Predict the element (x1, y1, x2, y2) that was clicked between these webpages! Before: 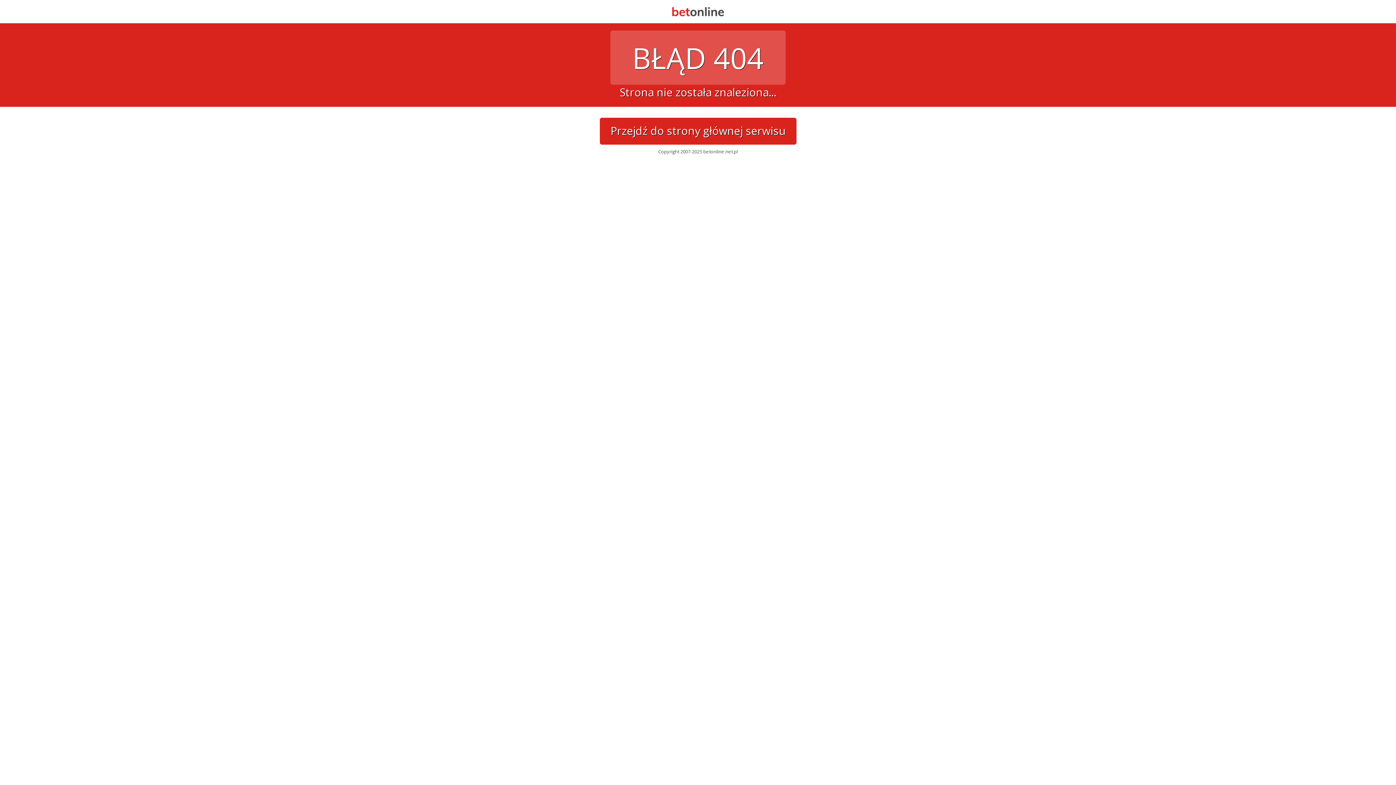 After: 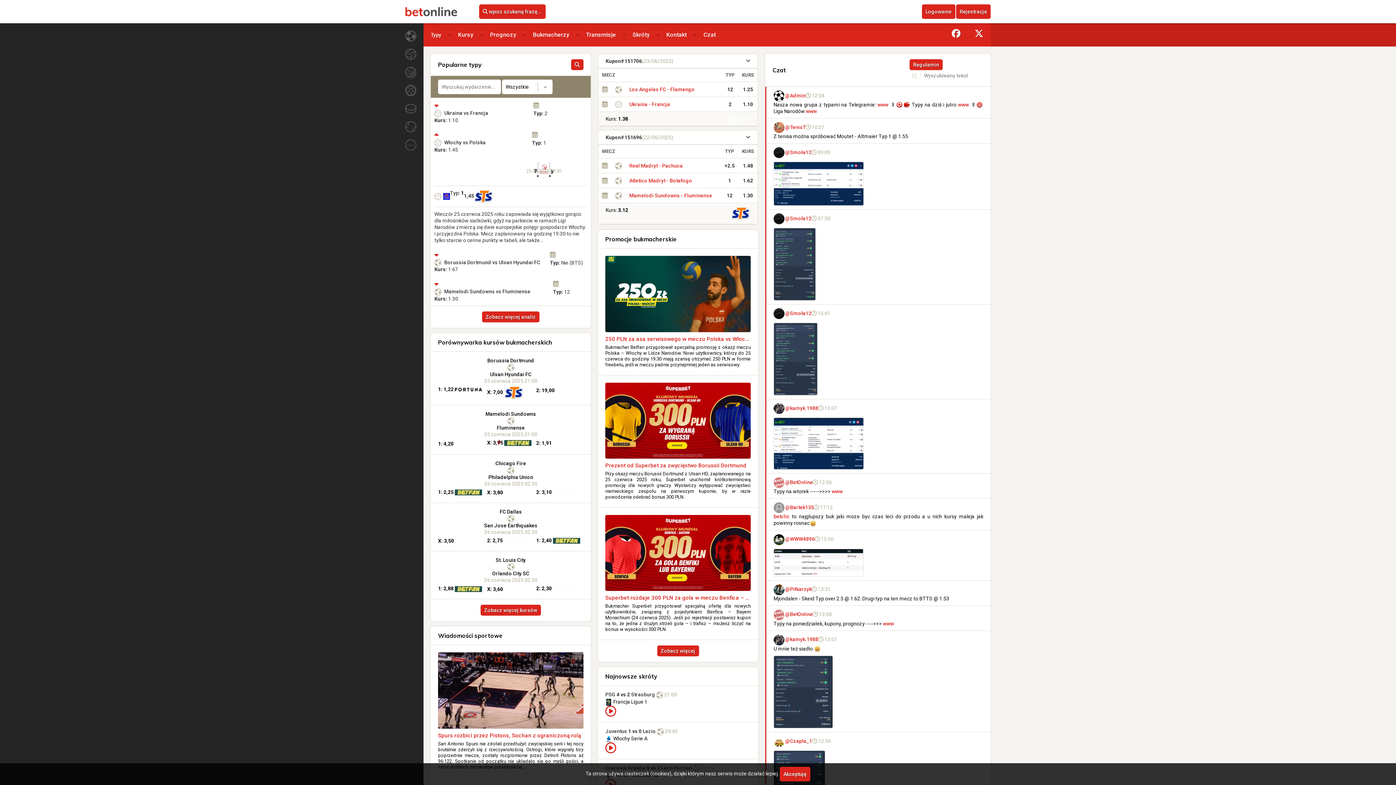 Action: bbox: (599, 117, 796, 144) label: Przejdź do strony głównej serwisu